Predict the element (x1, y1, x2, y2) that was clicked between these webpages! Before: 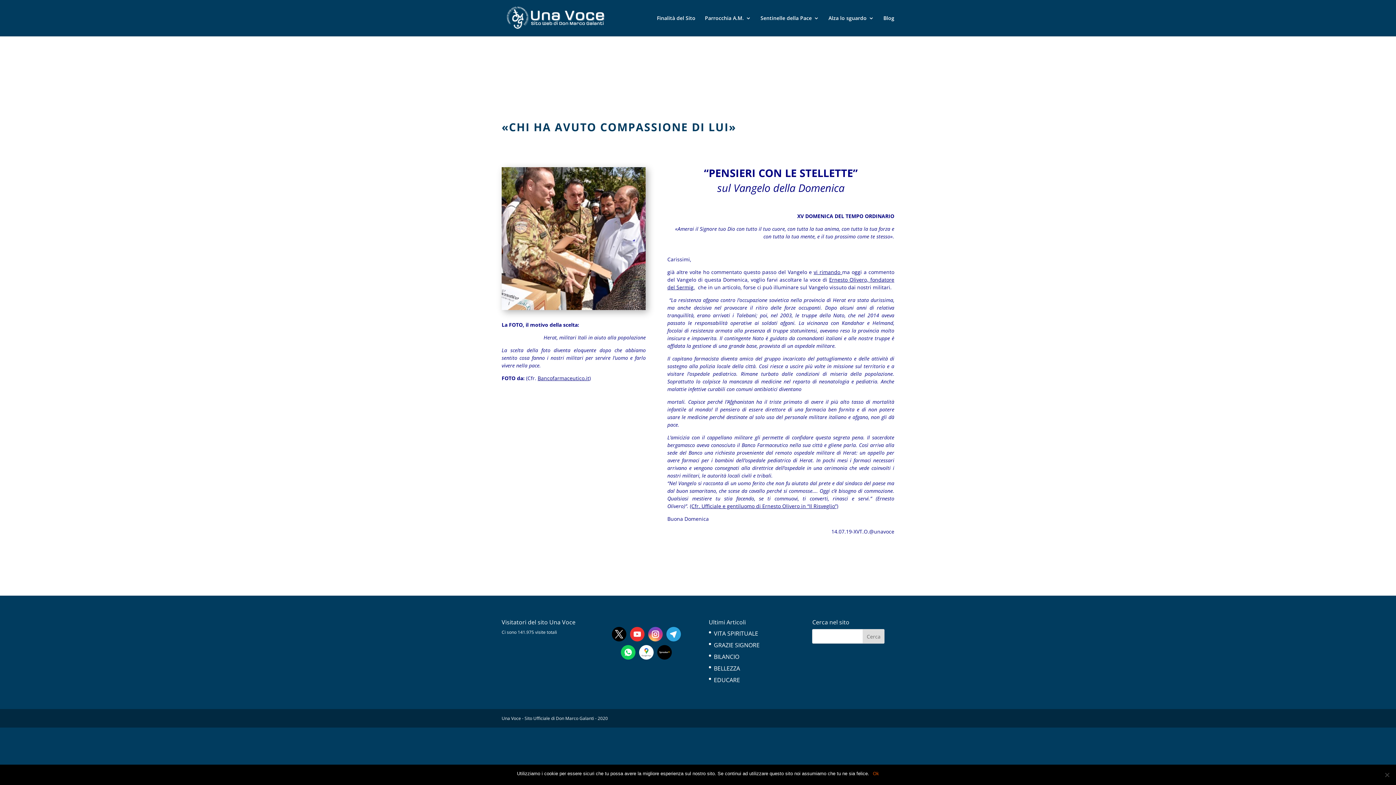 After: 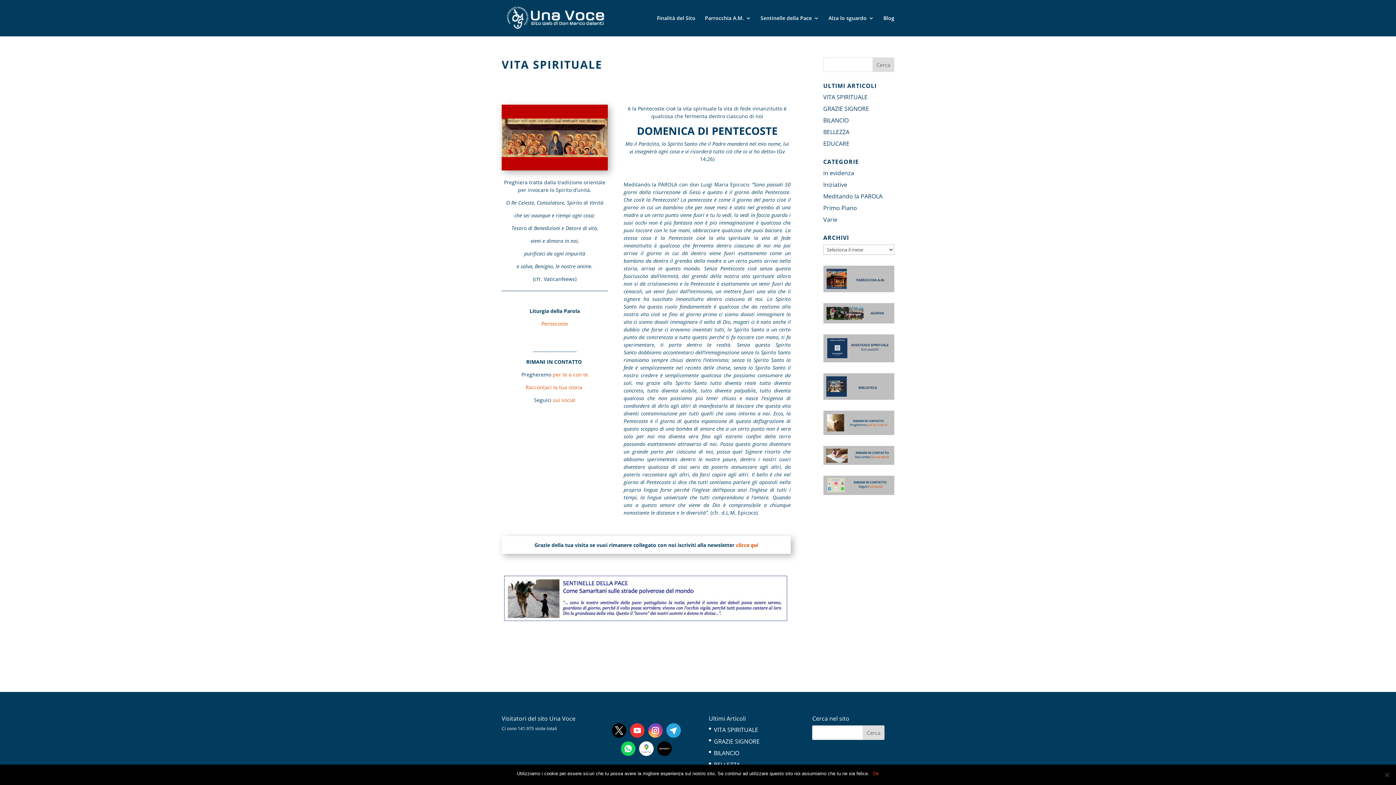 Action: label: VITA SPIRITUALE bbox: (714, 629, 758, 637)